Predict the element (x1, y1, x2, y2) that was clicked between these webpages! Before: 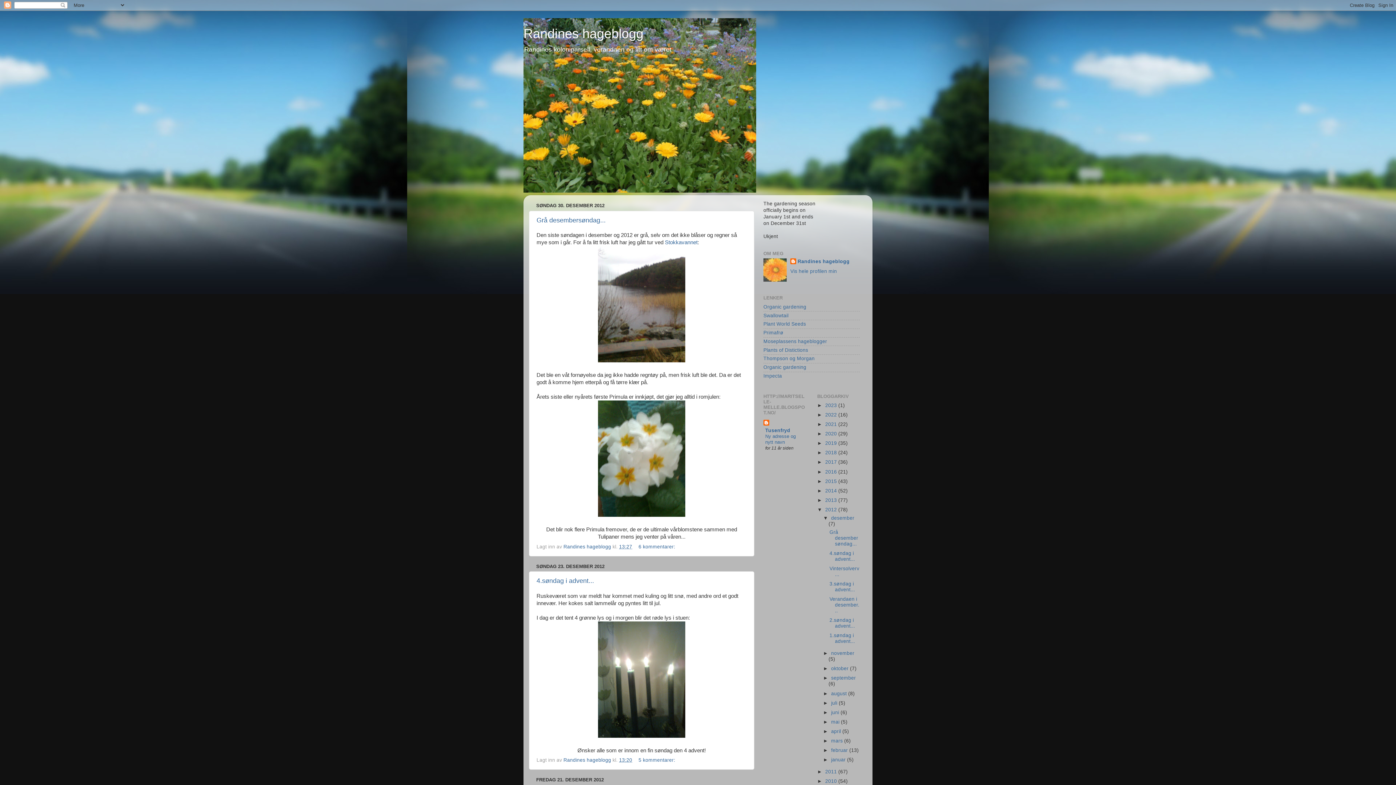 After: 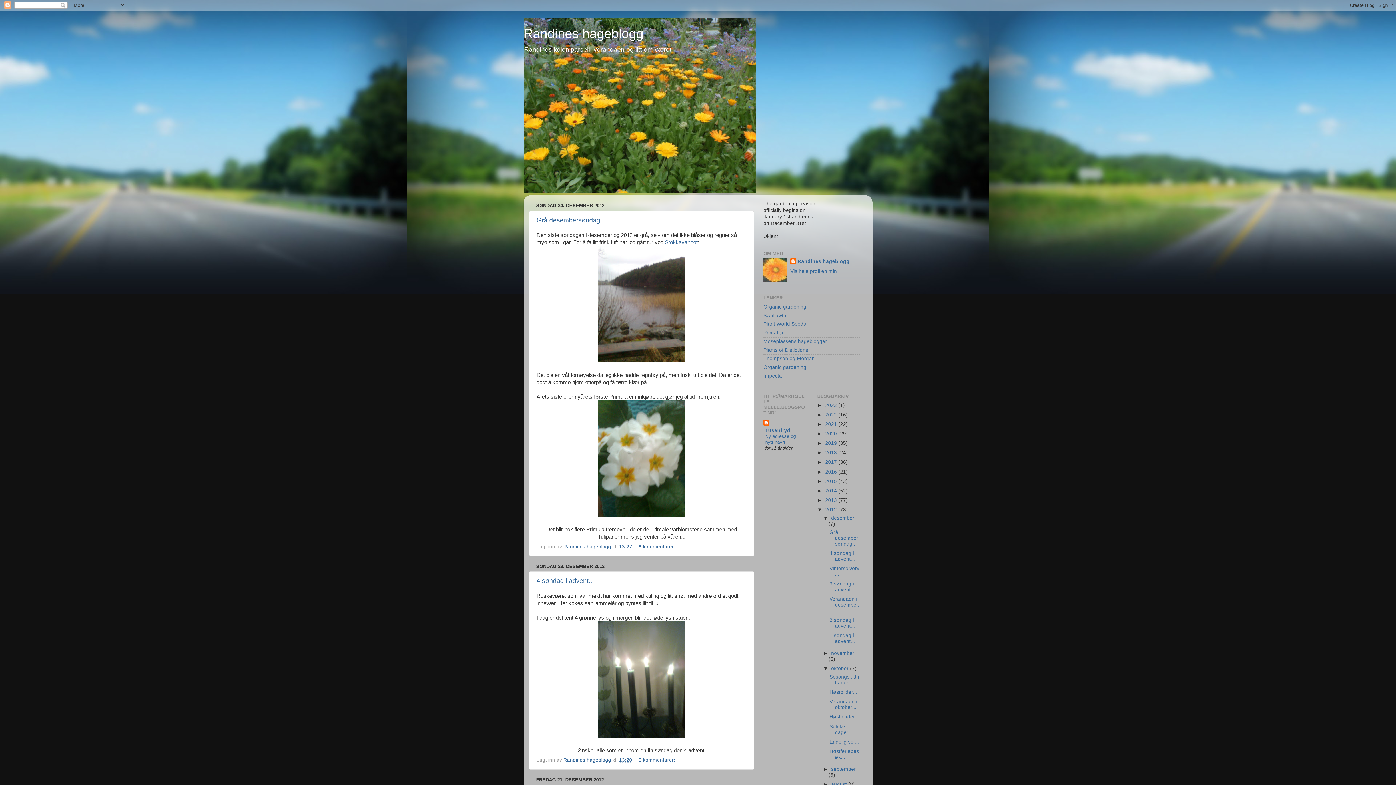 Action: label: ►   bbox: (823, 666, 831, 671)